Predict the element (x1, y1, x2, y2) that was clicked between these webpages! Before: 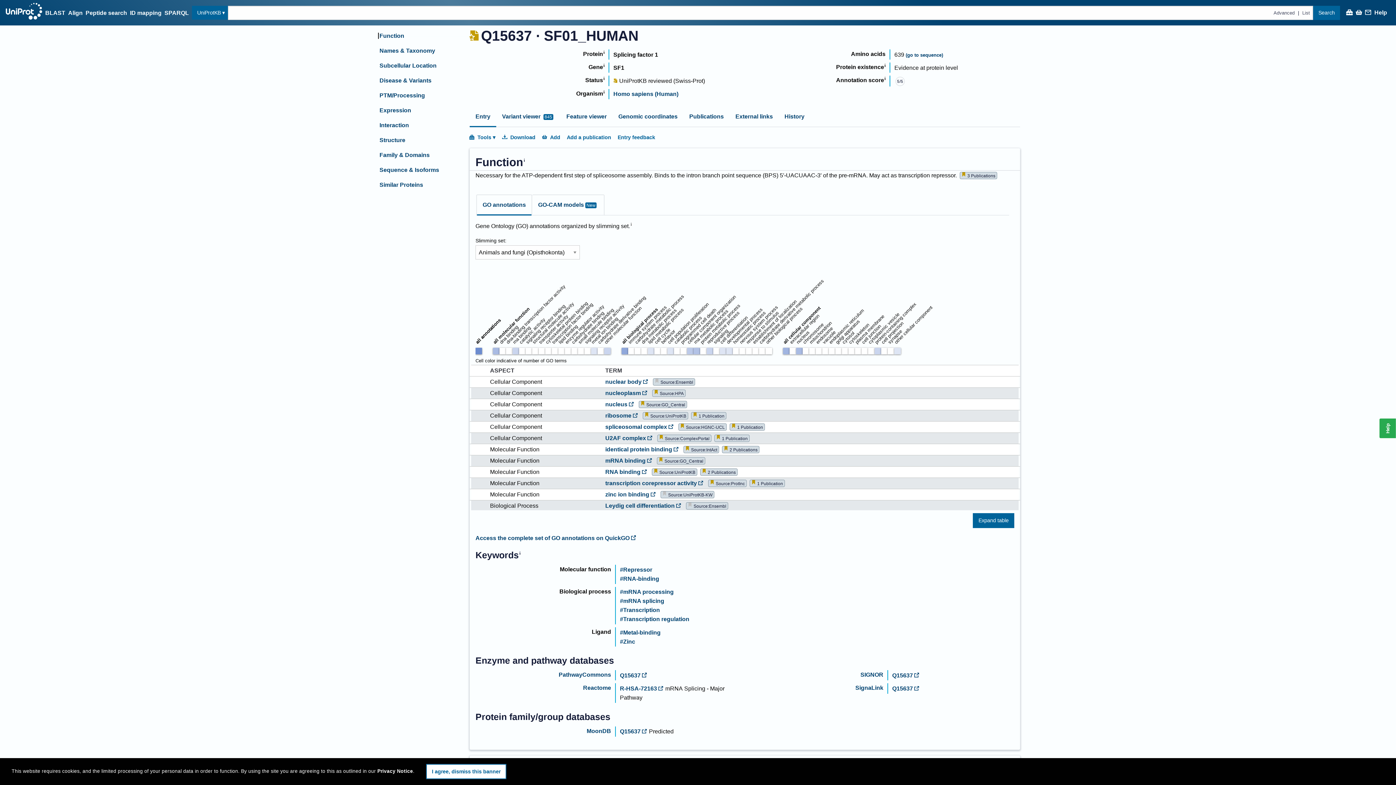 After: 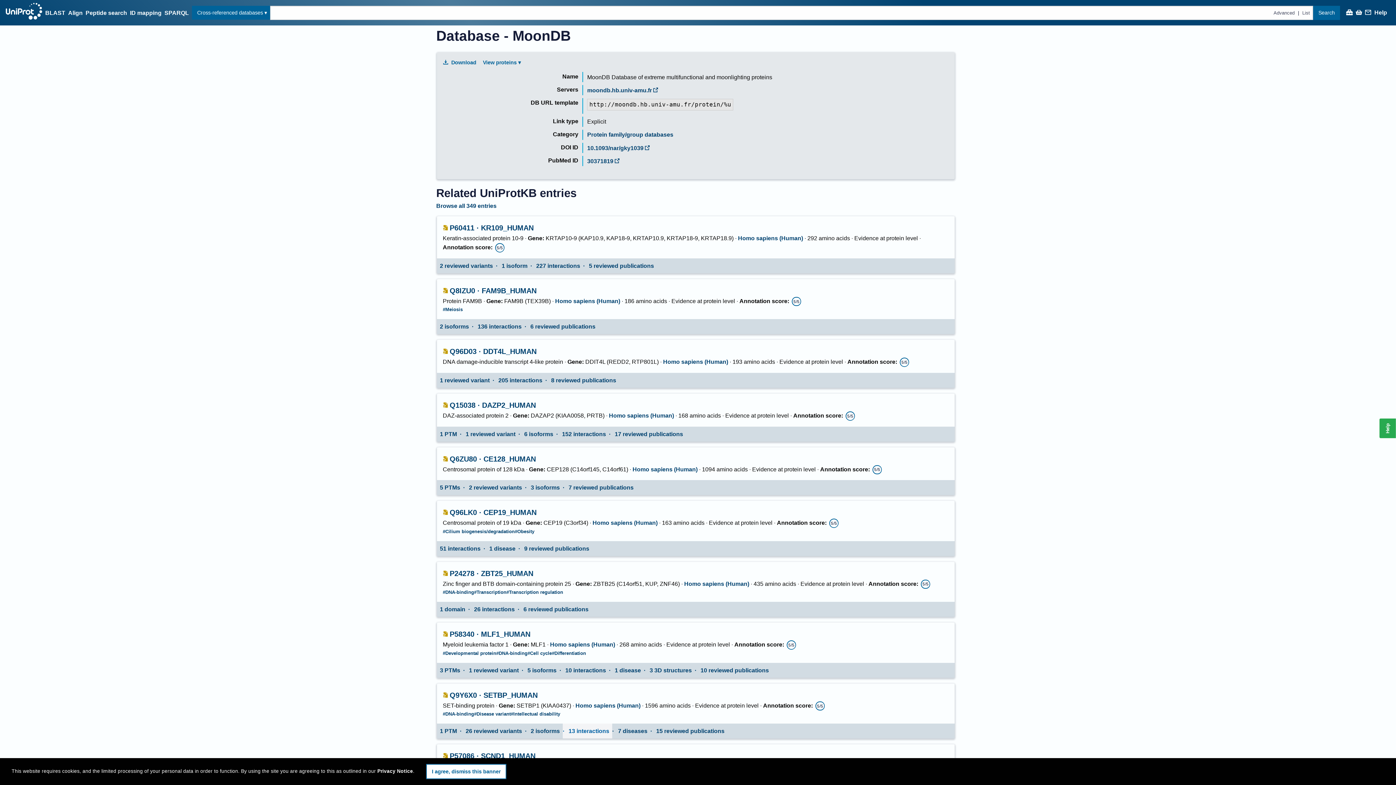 Action: label: MoonDB bbox: (586, 437, 611, 443)